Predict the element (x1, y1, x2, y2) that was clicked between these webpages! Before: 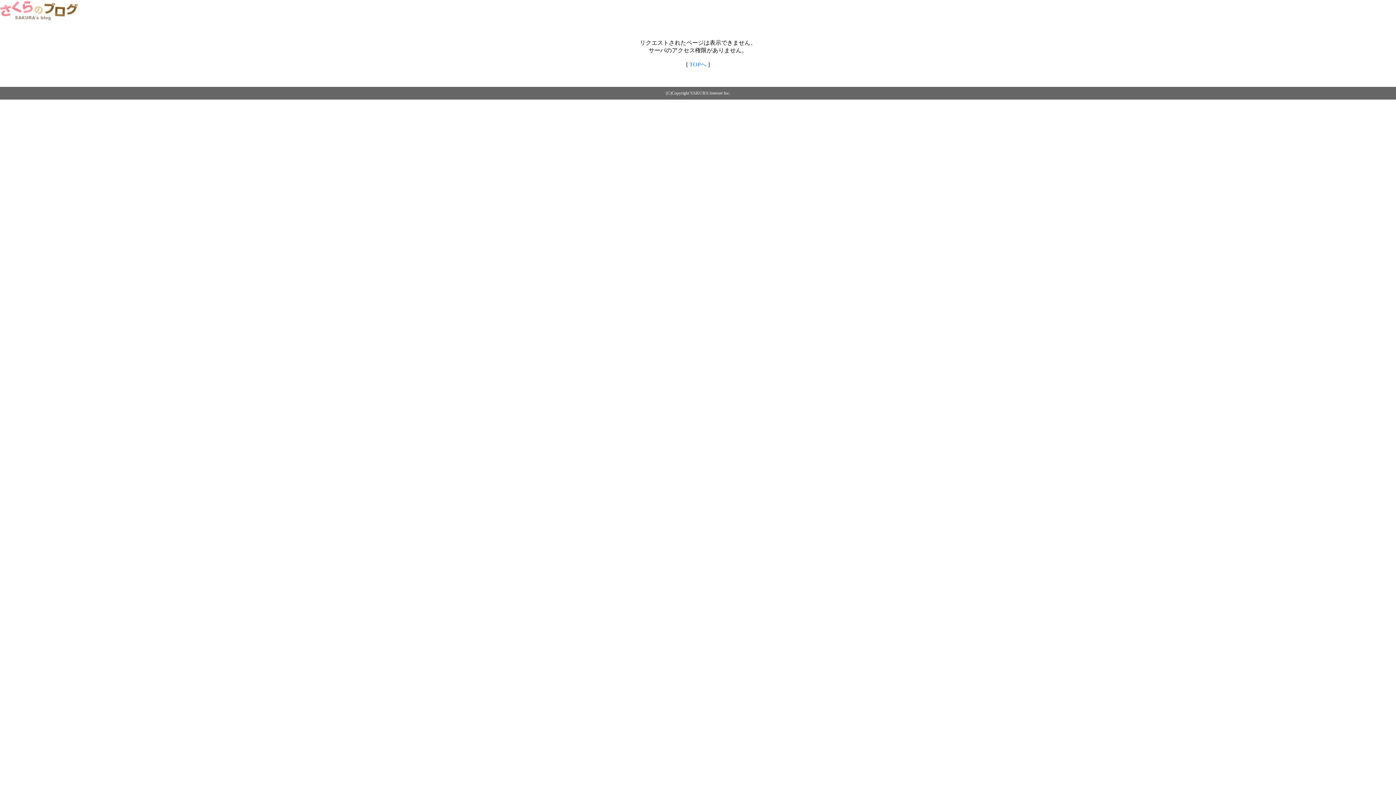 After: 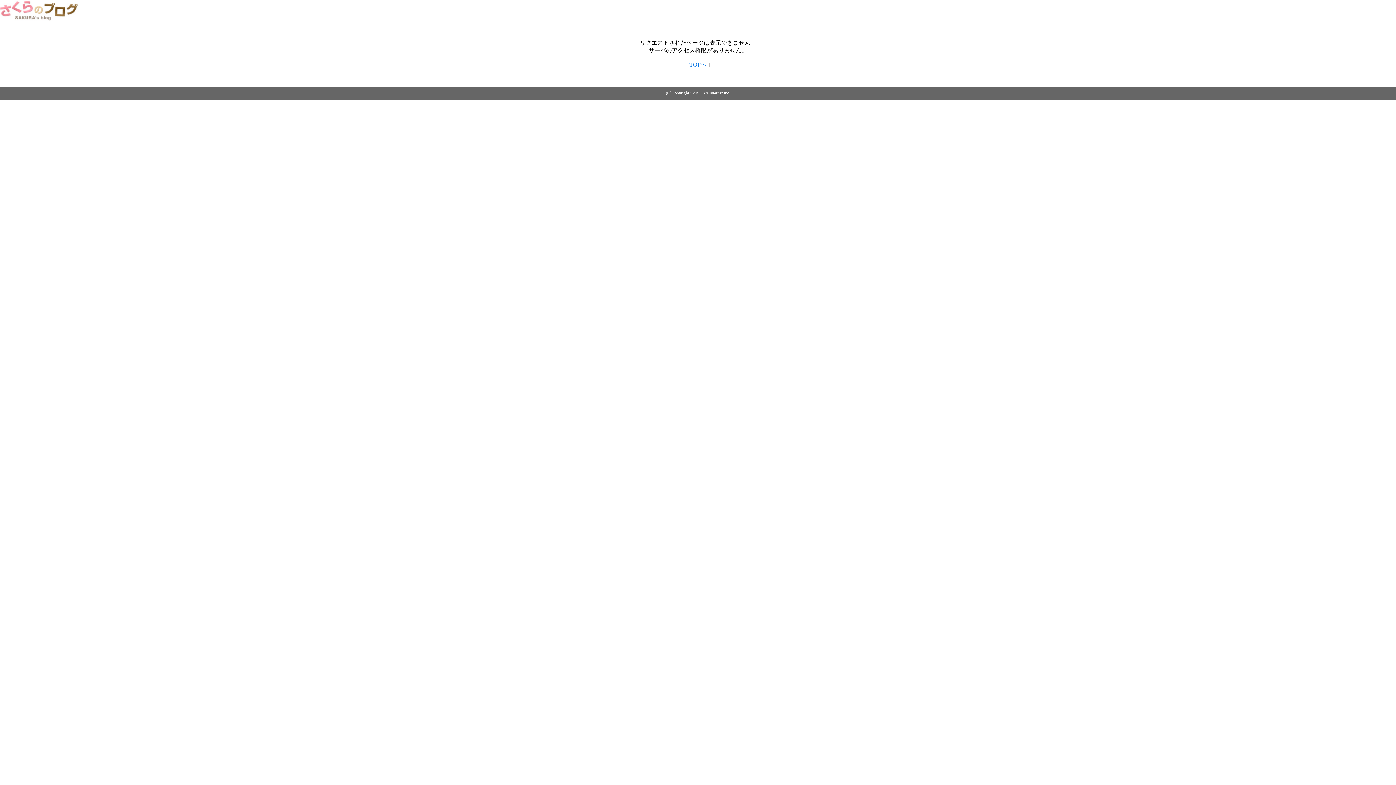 Action: bbox: (0, 14, 79, 20)